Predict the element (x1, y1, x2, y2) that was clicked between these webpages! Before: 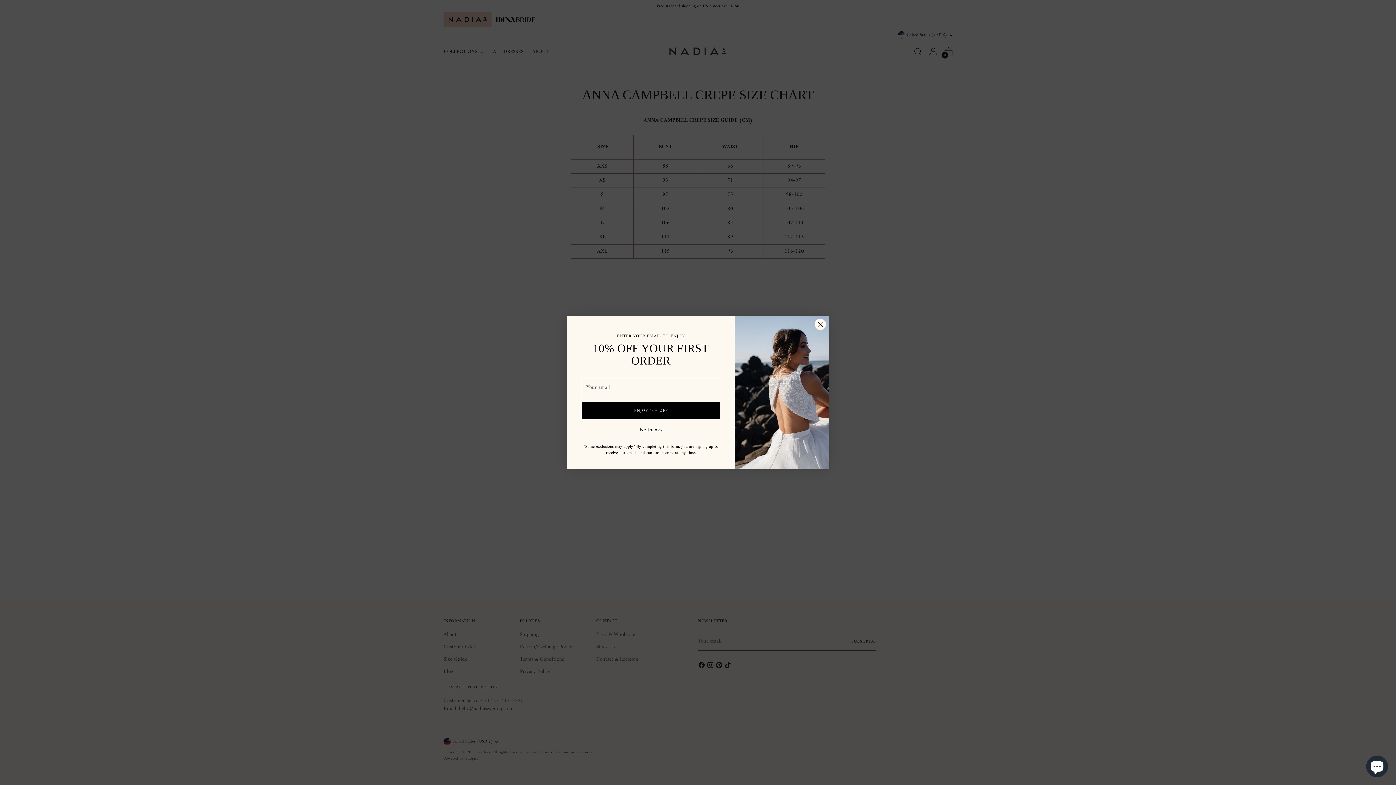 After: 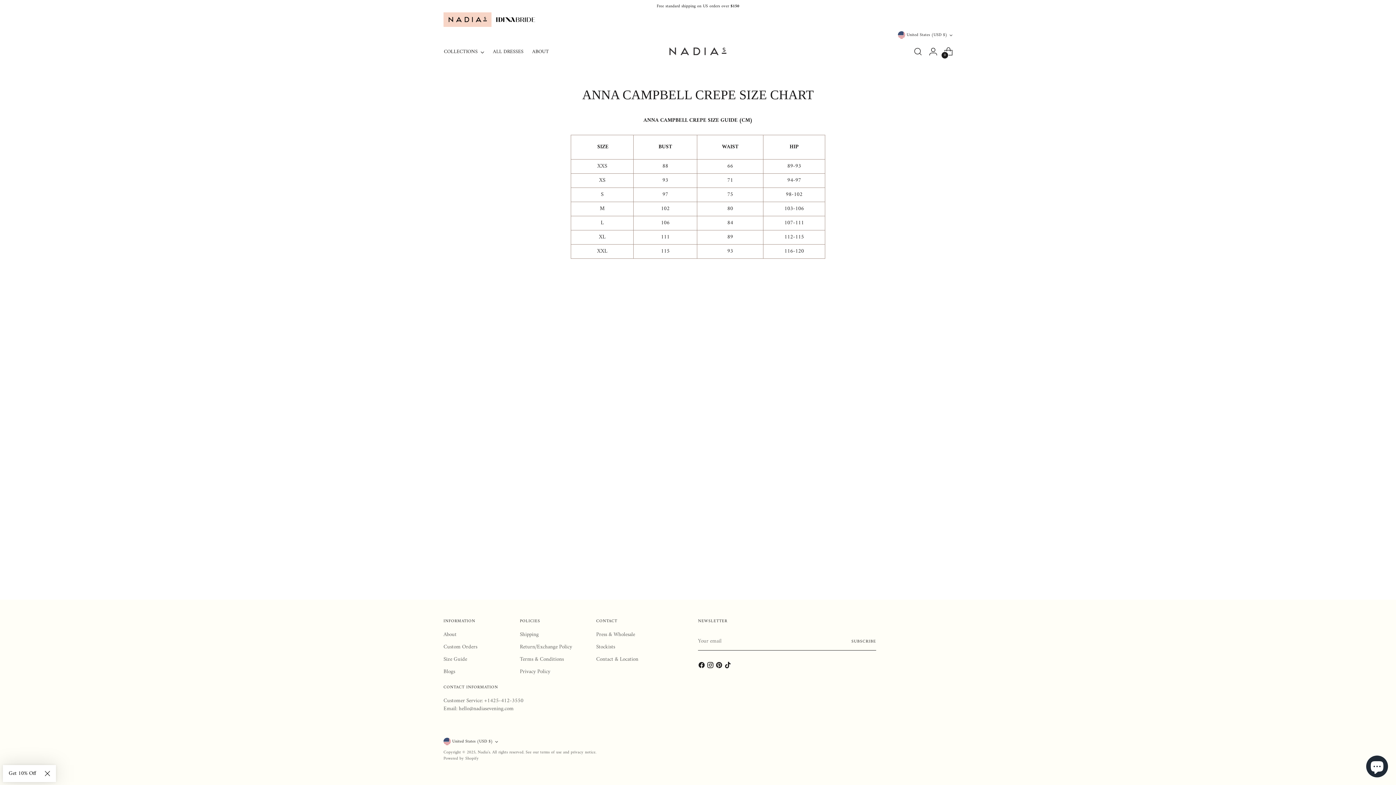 Action: bbox: (639, 425, 662, 435) label: No thanks